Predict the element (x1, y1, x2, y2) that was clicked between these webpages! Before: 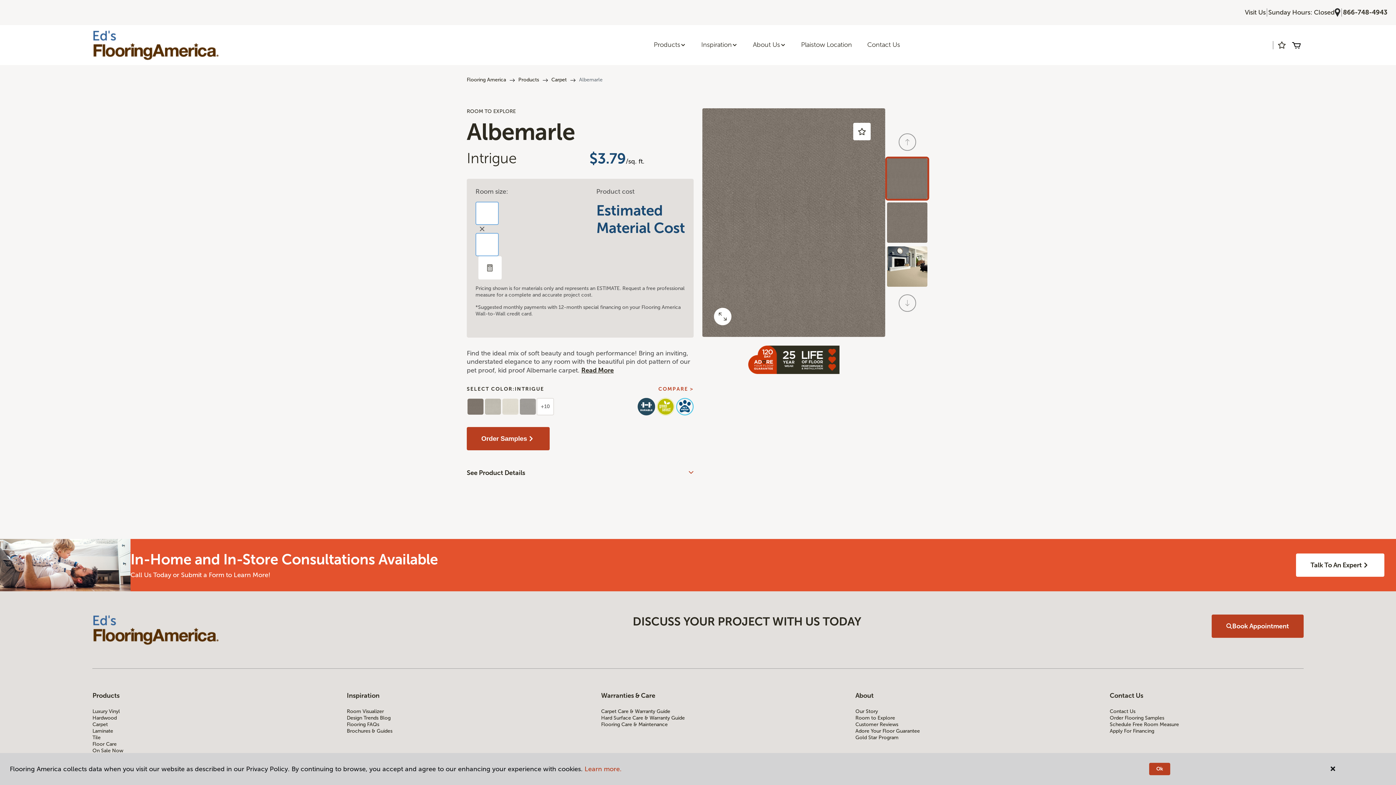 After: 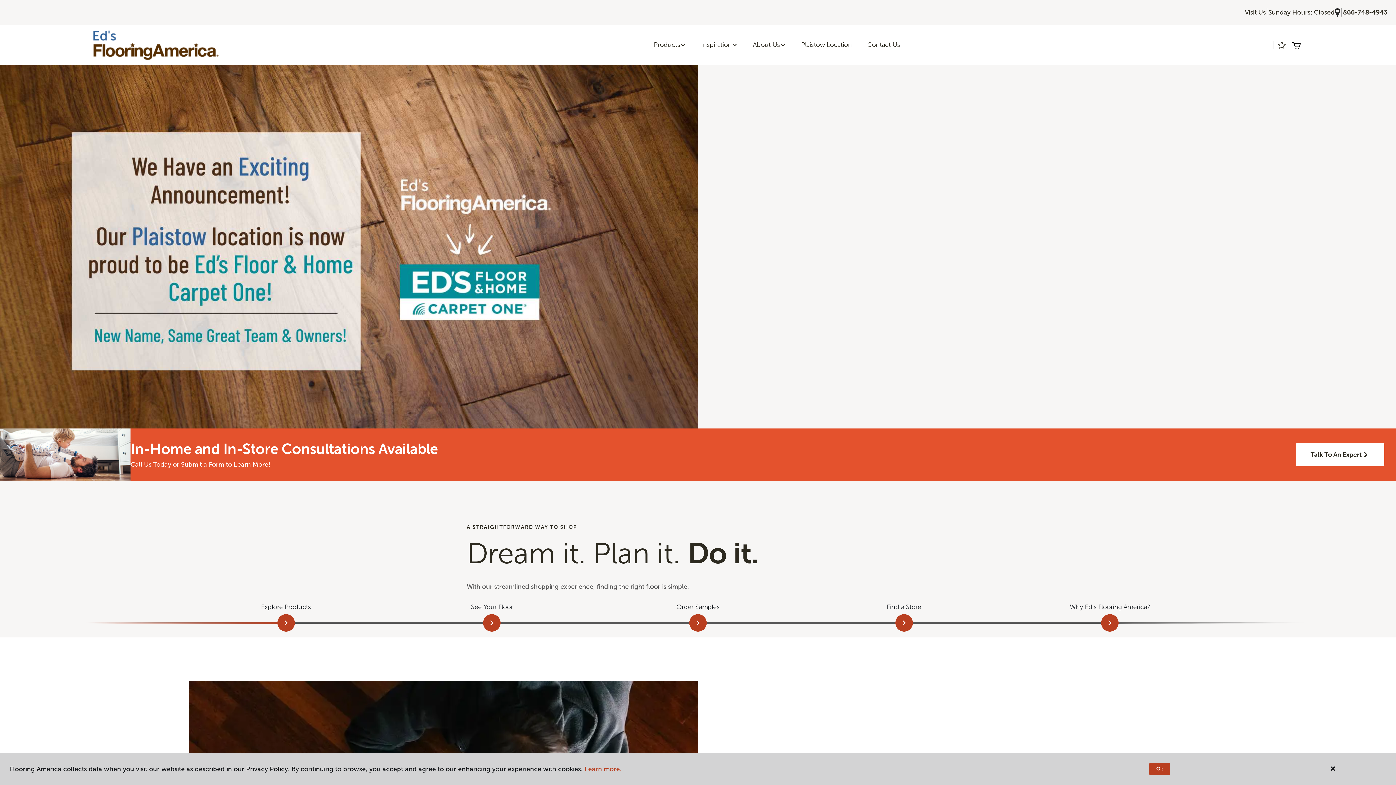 Action: bbox: (466, 76, 506, 82) label: Flooring America